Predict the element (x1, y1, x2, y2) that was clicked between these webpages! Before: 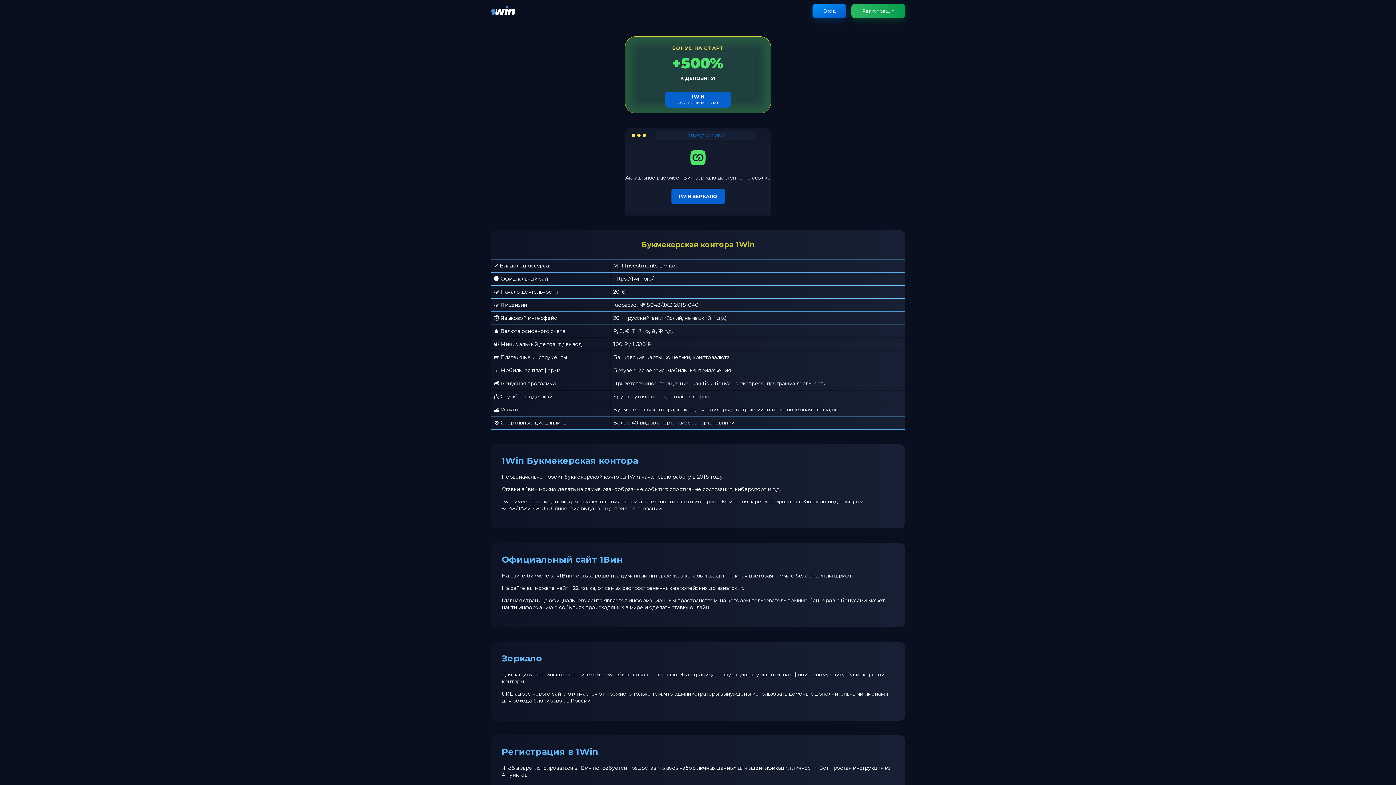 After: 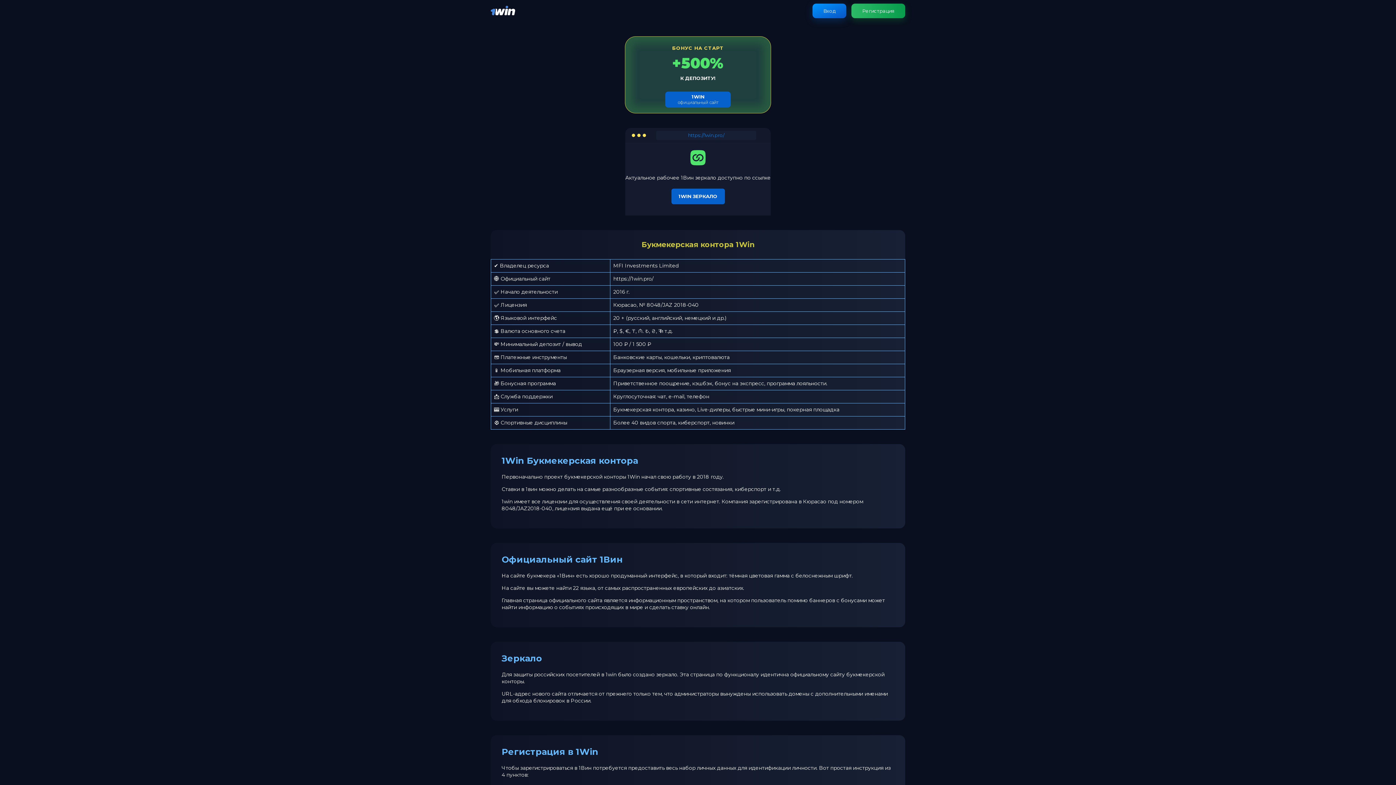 Action: bbox: (490, 11, 515, 18)